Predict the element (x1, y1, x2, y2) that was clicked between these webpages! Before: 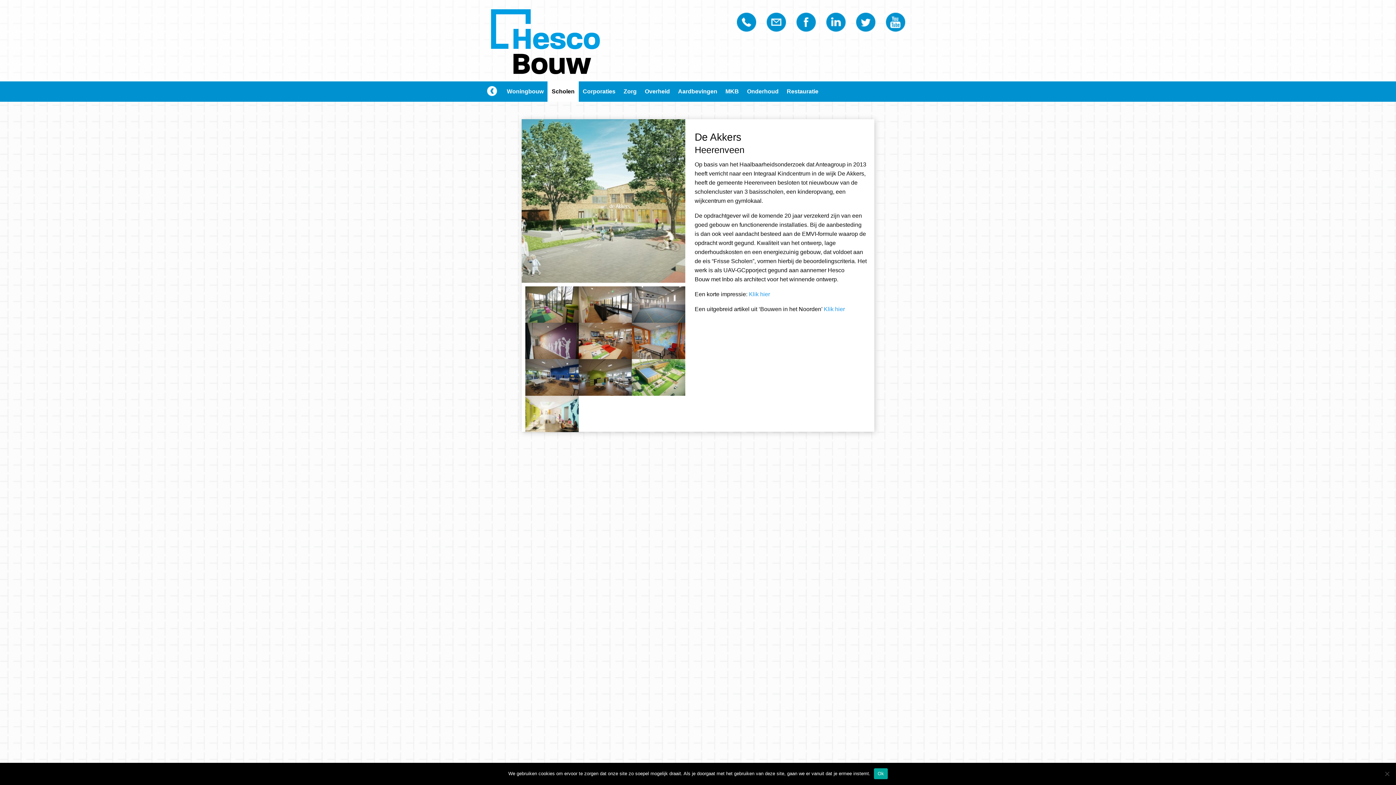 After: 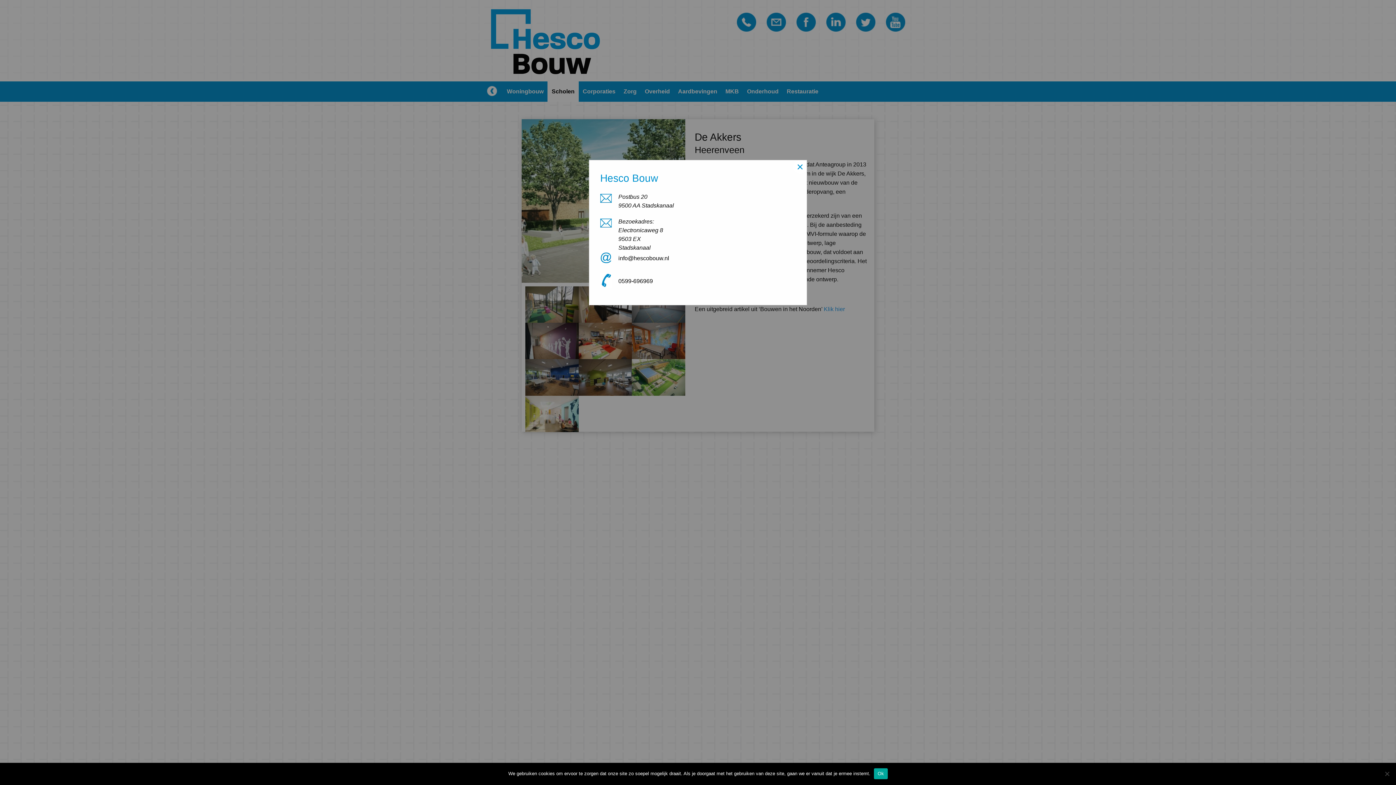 Action: label: Telefoon bbox: (737, 12, 756, 31)